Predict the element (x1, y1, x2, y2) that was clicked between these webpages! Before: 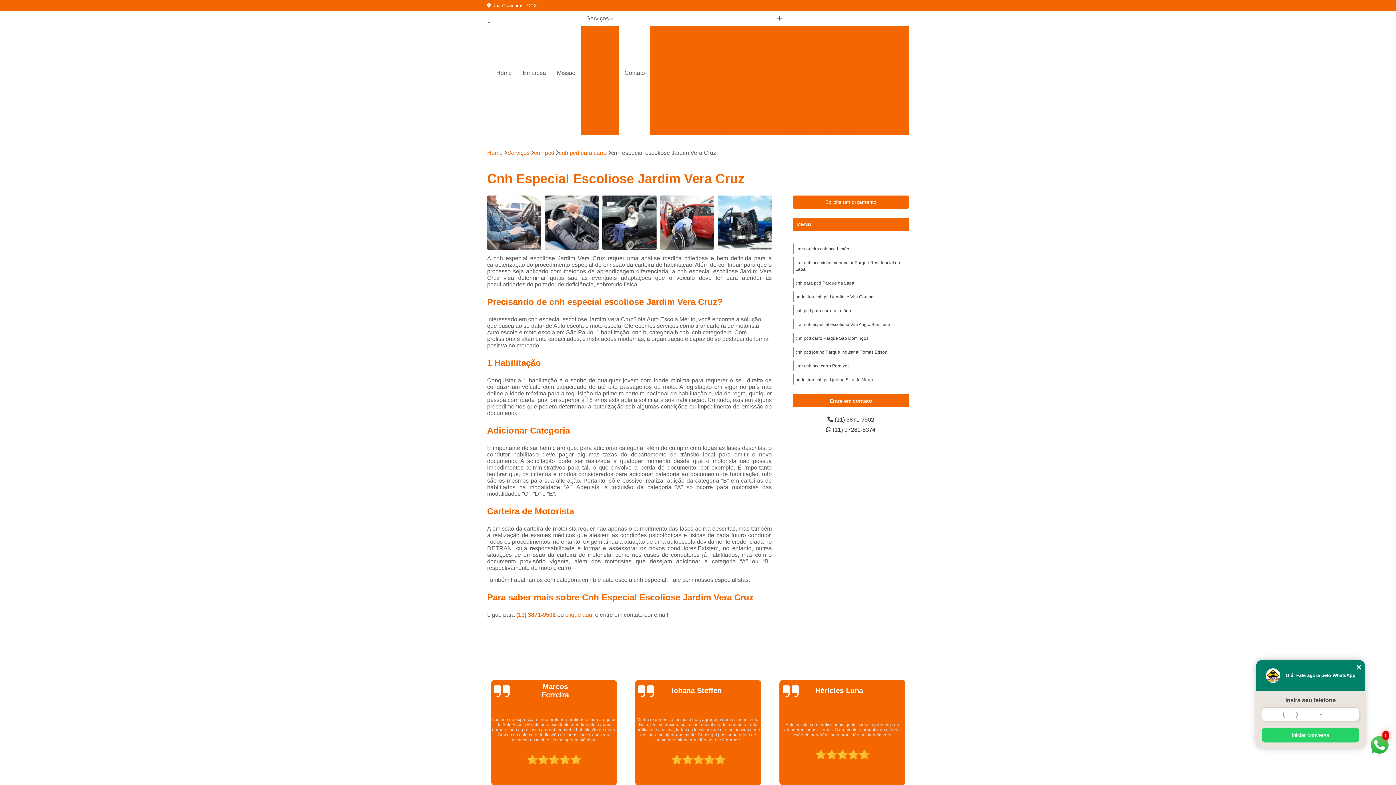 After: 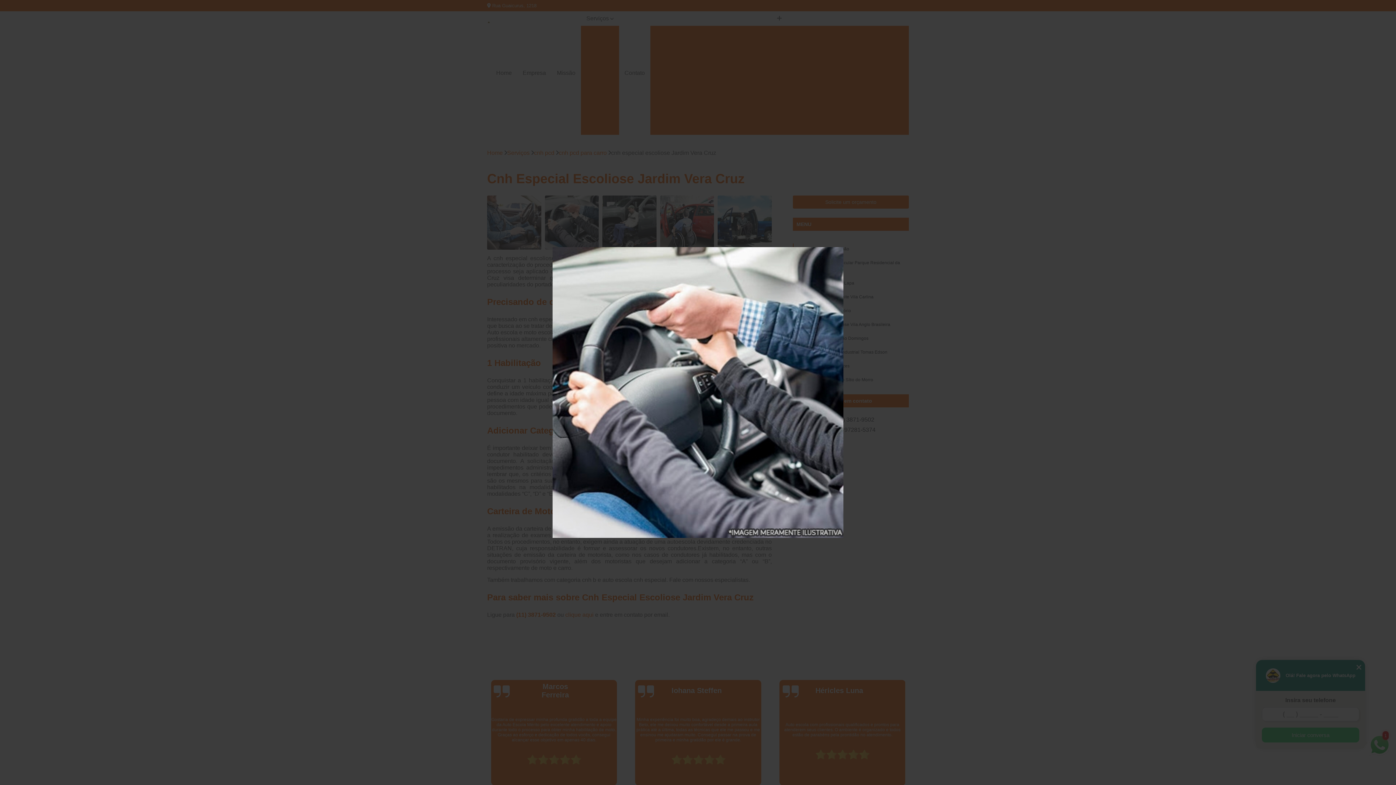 Action: bbox: (544, 195, 598, 249)